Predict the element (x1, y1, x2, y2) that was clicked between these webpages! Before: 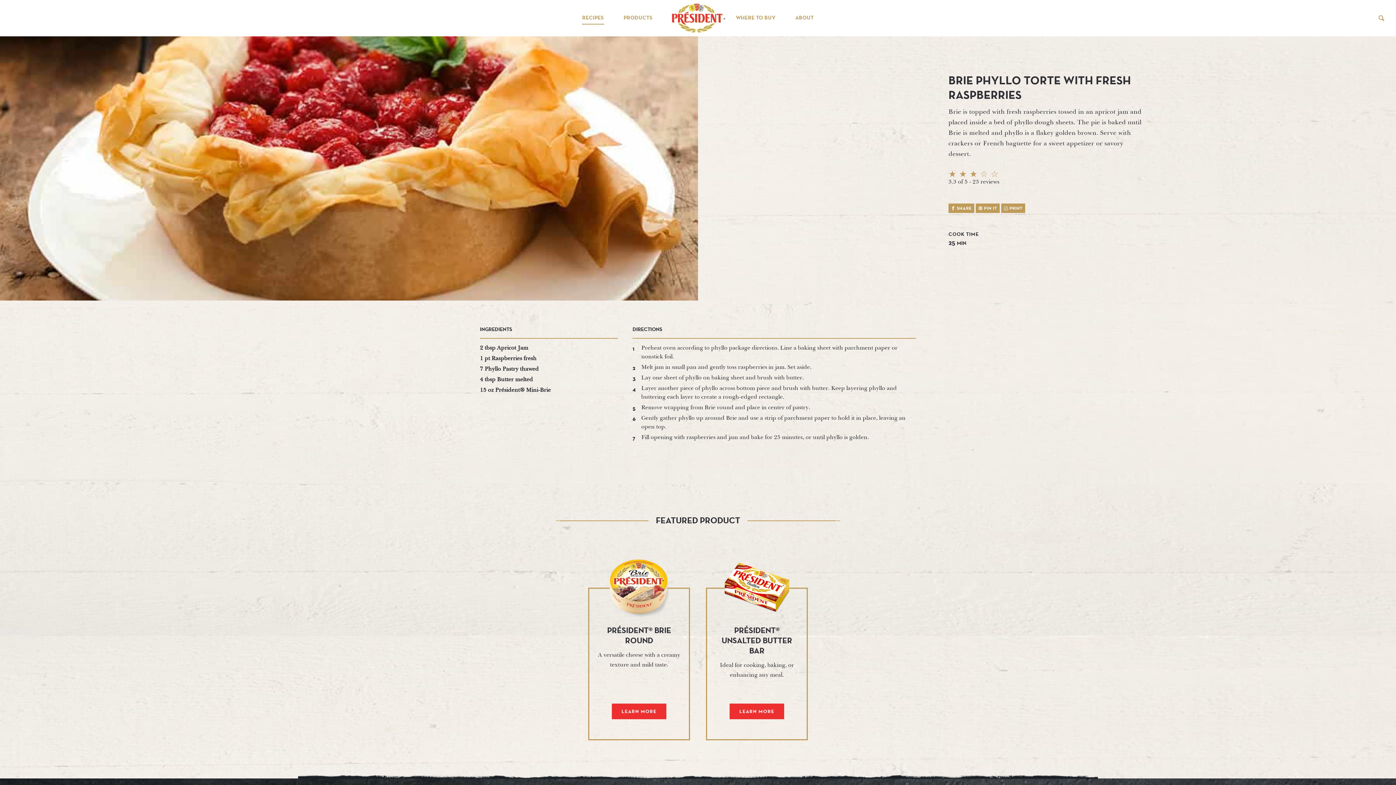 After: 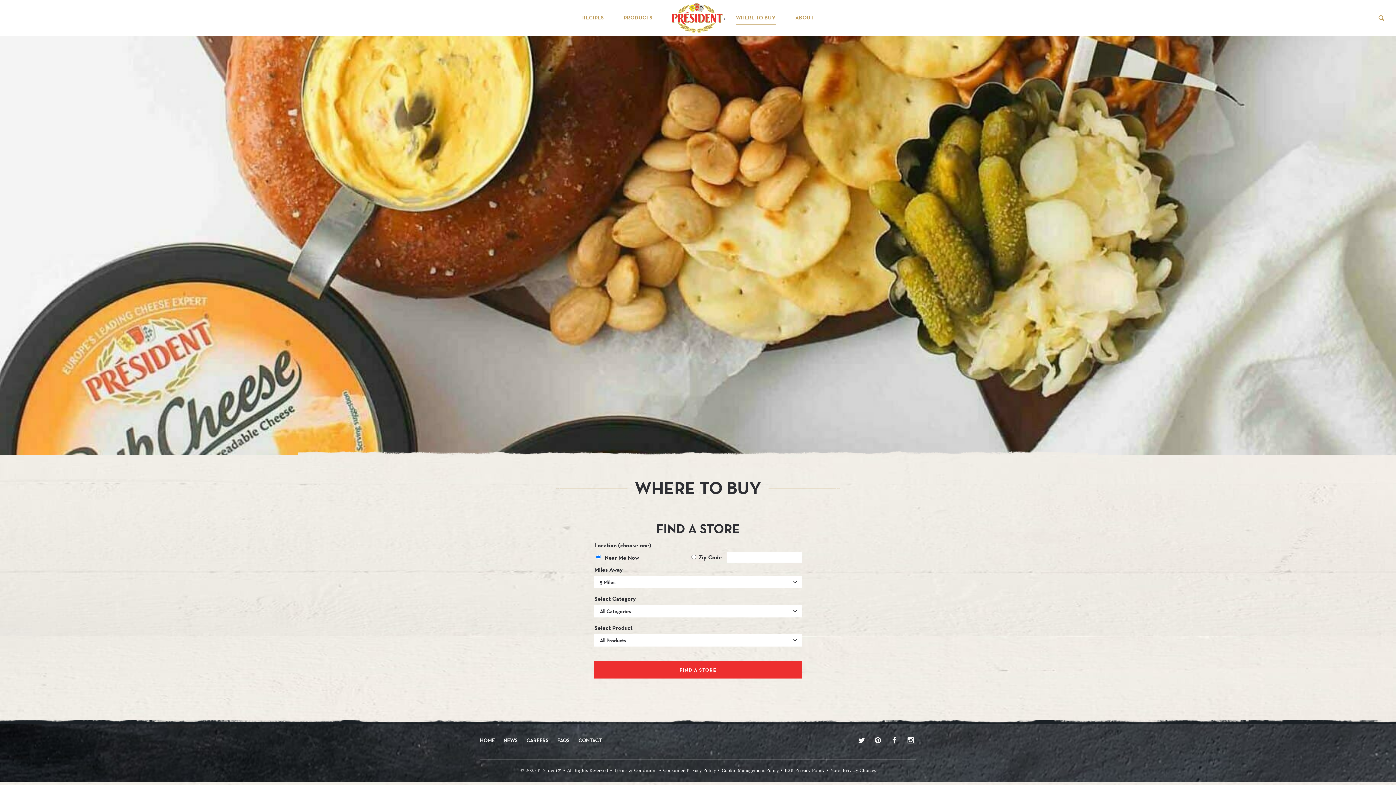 Action: bbox: (736, 14, 775, 21) label: WHERE TO BUY